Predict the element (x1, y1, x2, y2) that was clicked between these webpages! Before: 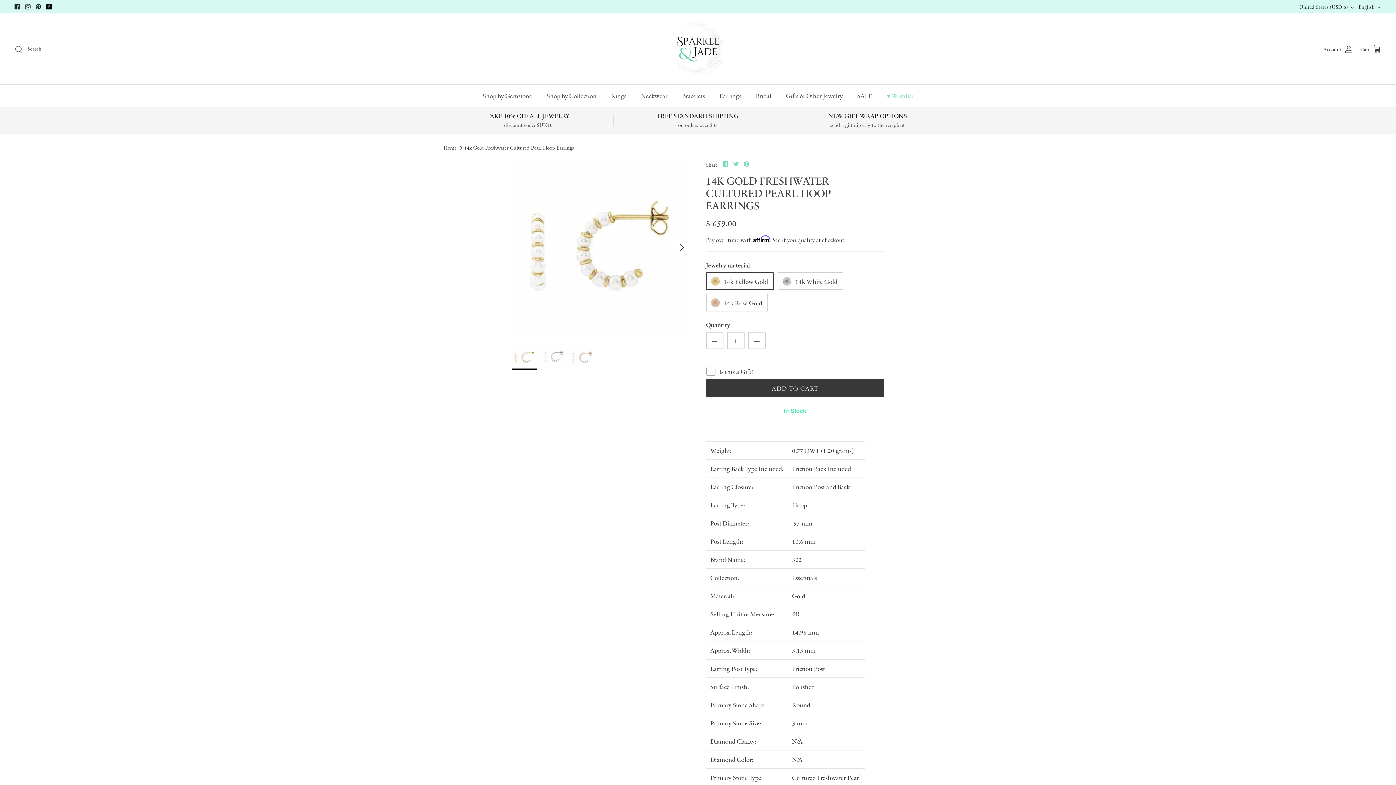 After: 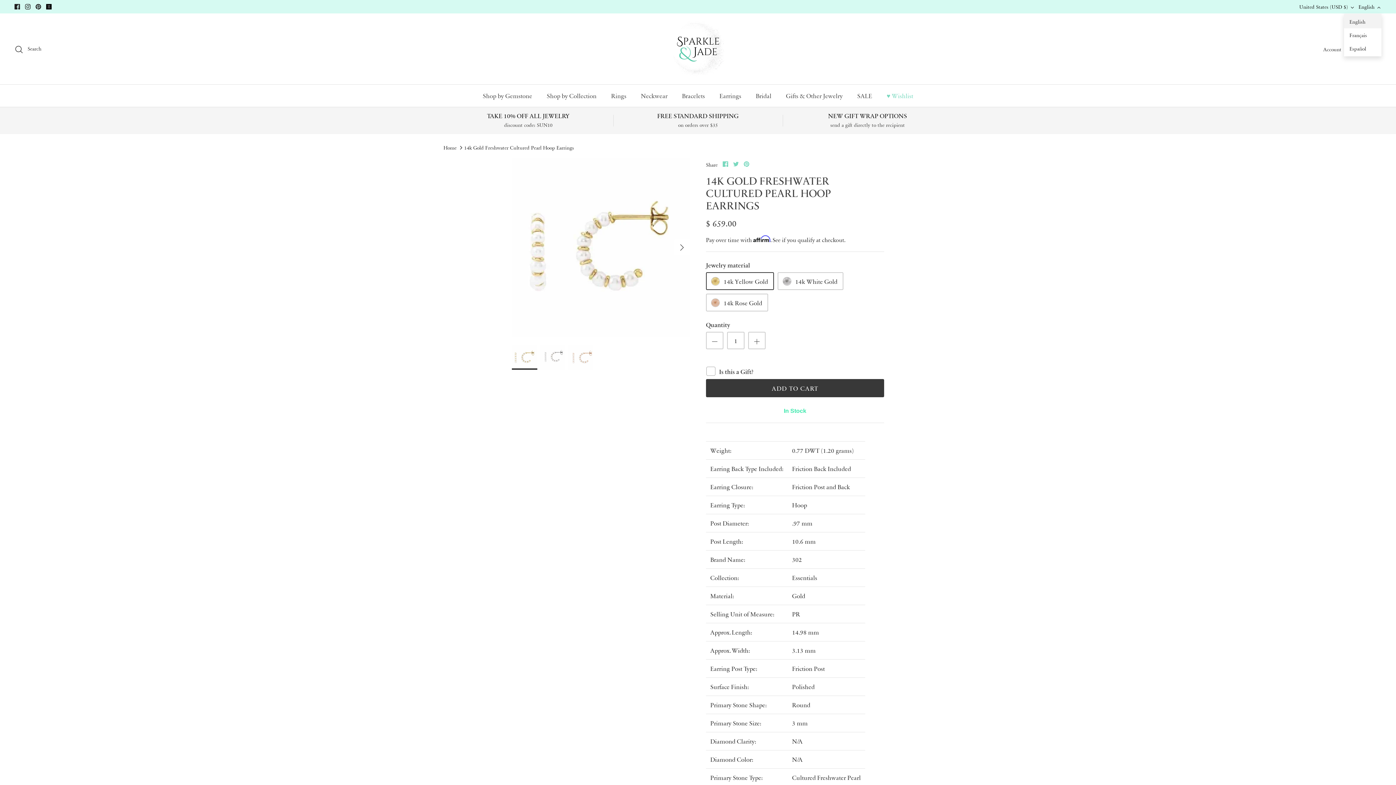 Action: label: English bbox: (1358, 0, 1381, 13)